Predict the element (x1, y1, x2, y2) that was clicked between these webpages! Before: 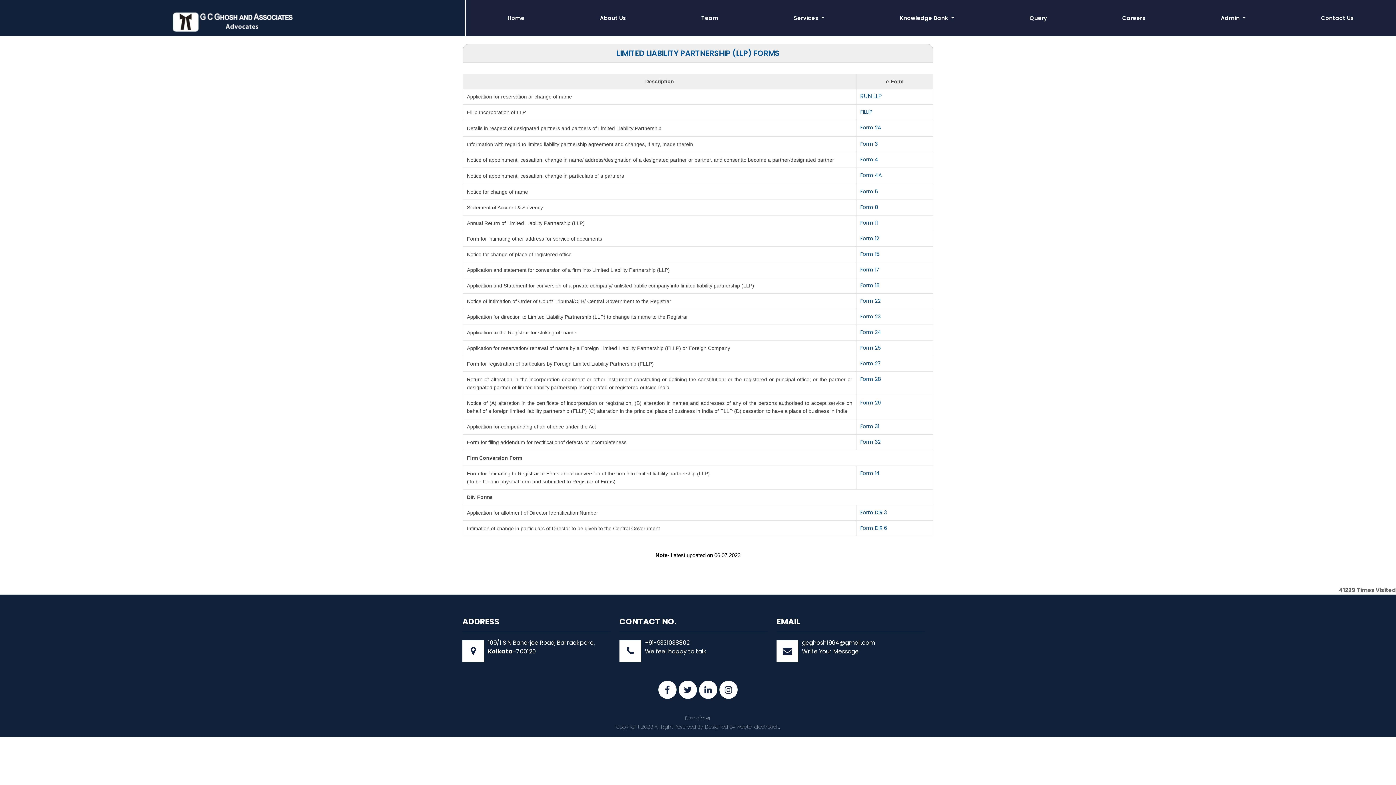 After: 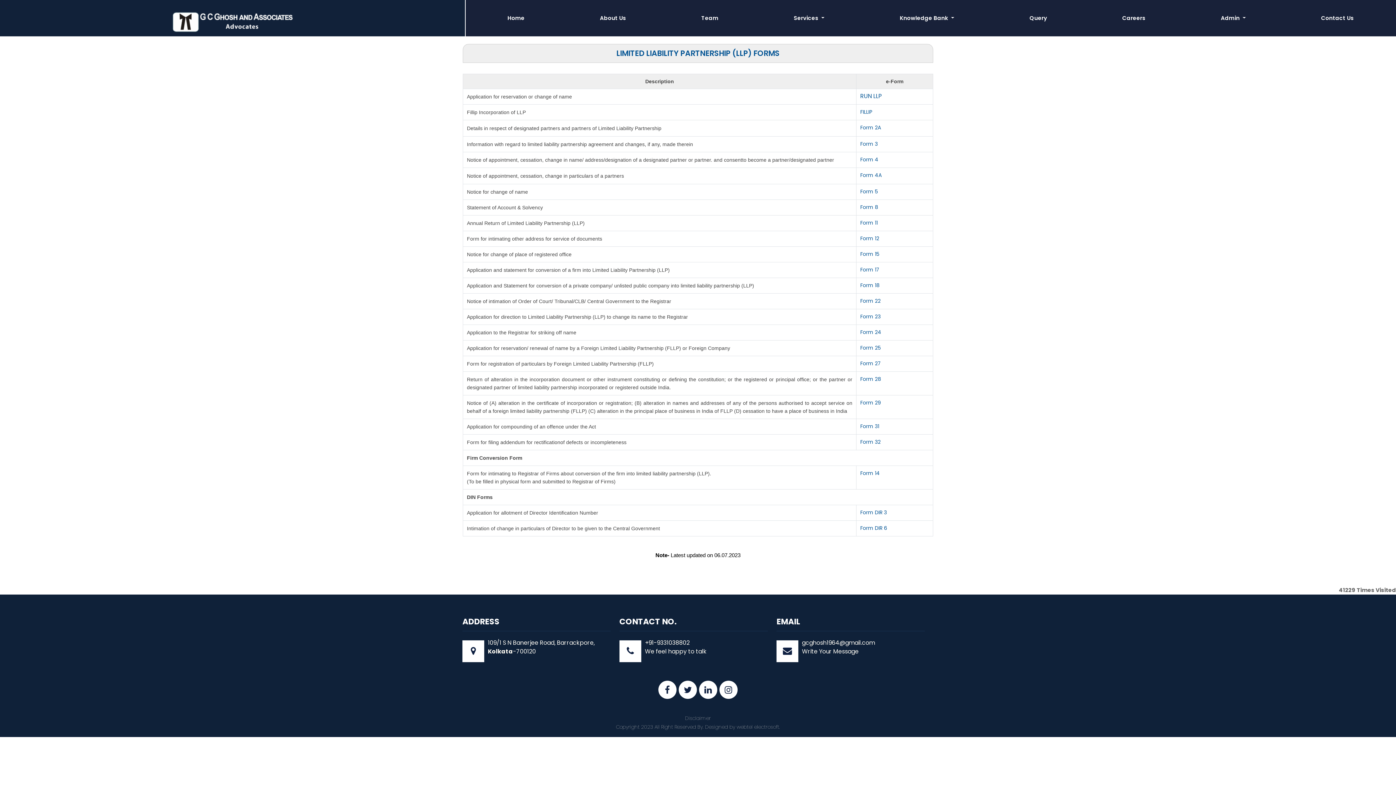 Action: bbox: (860, 171, 881, 178) label: Form 4A